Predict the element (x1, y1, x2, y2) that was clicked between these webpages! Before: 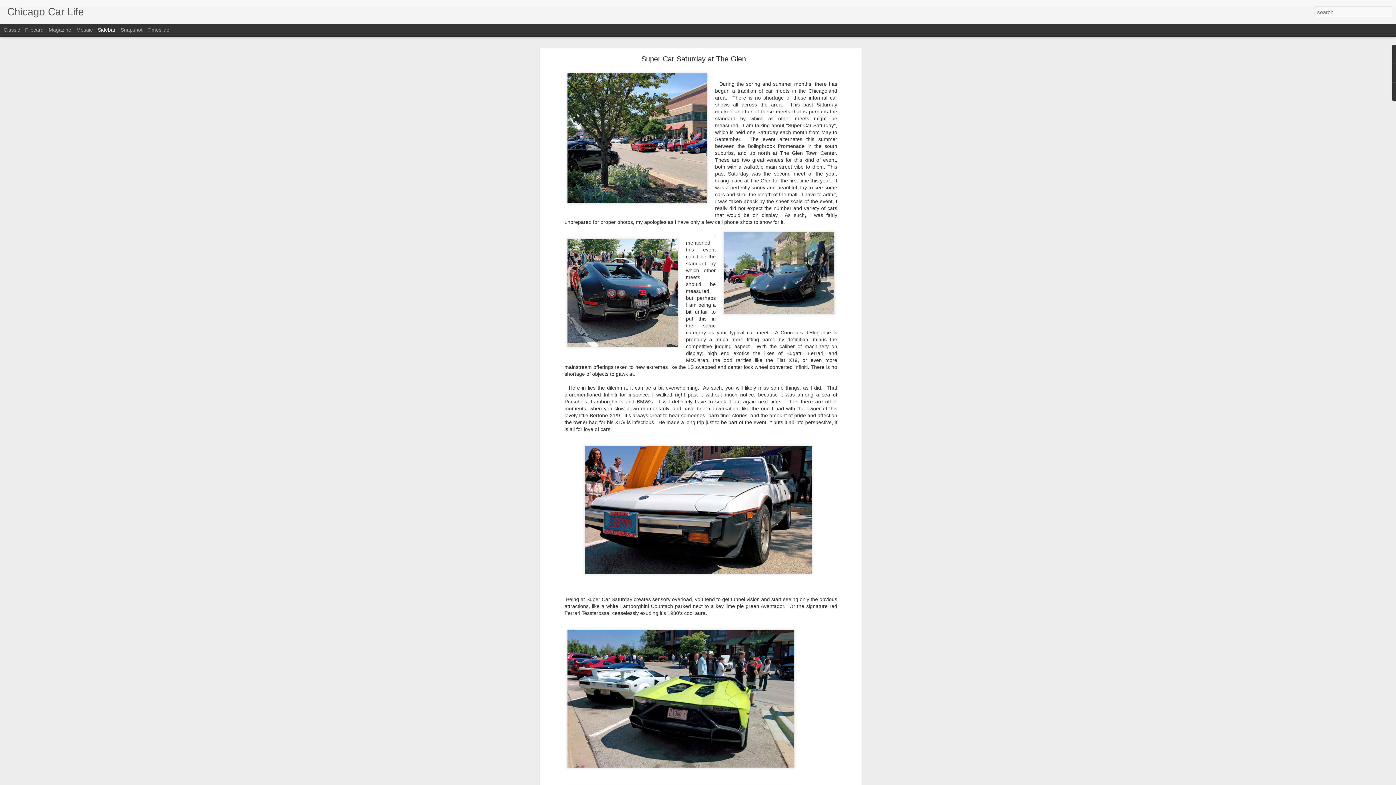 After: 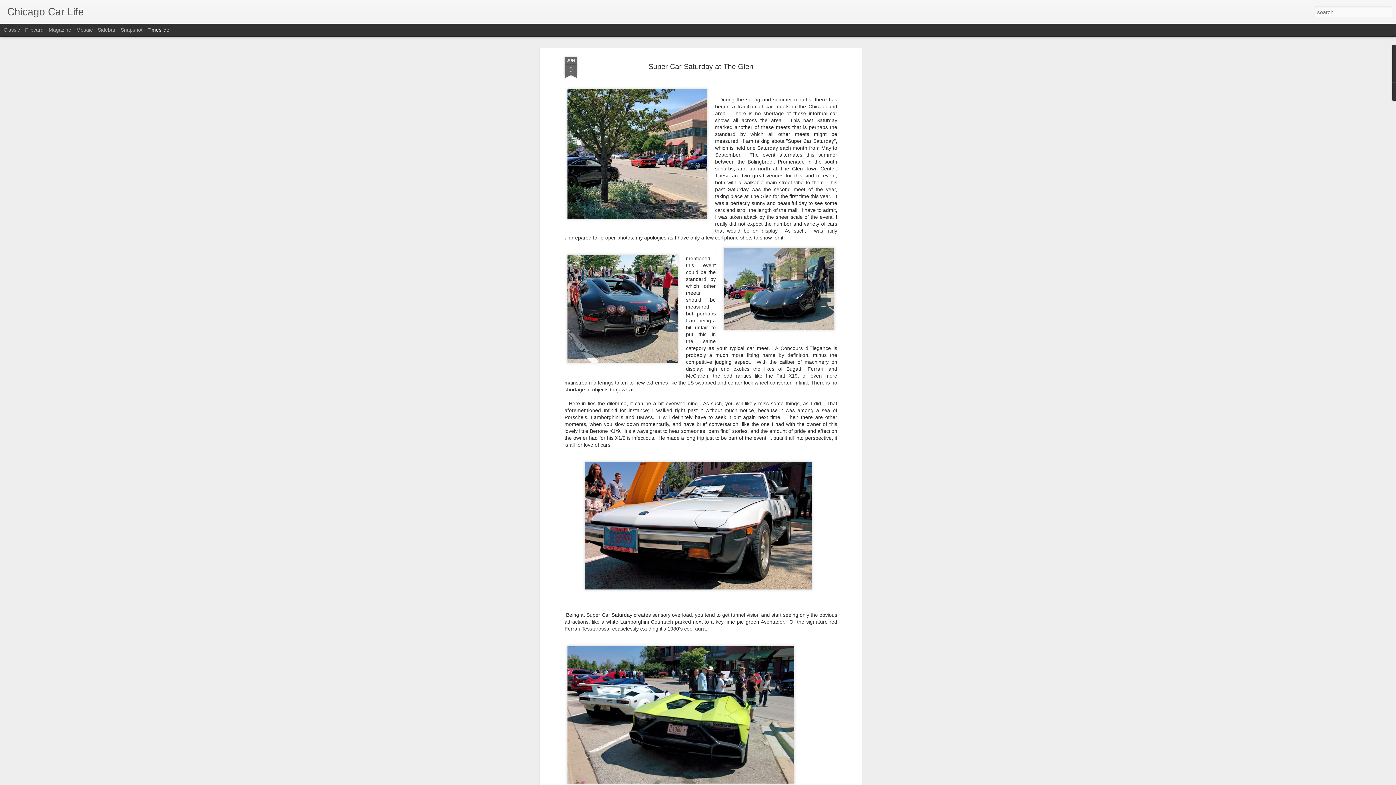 Action: label: Timeslide bbox: (147, 26, 169, 32)